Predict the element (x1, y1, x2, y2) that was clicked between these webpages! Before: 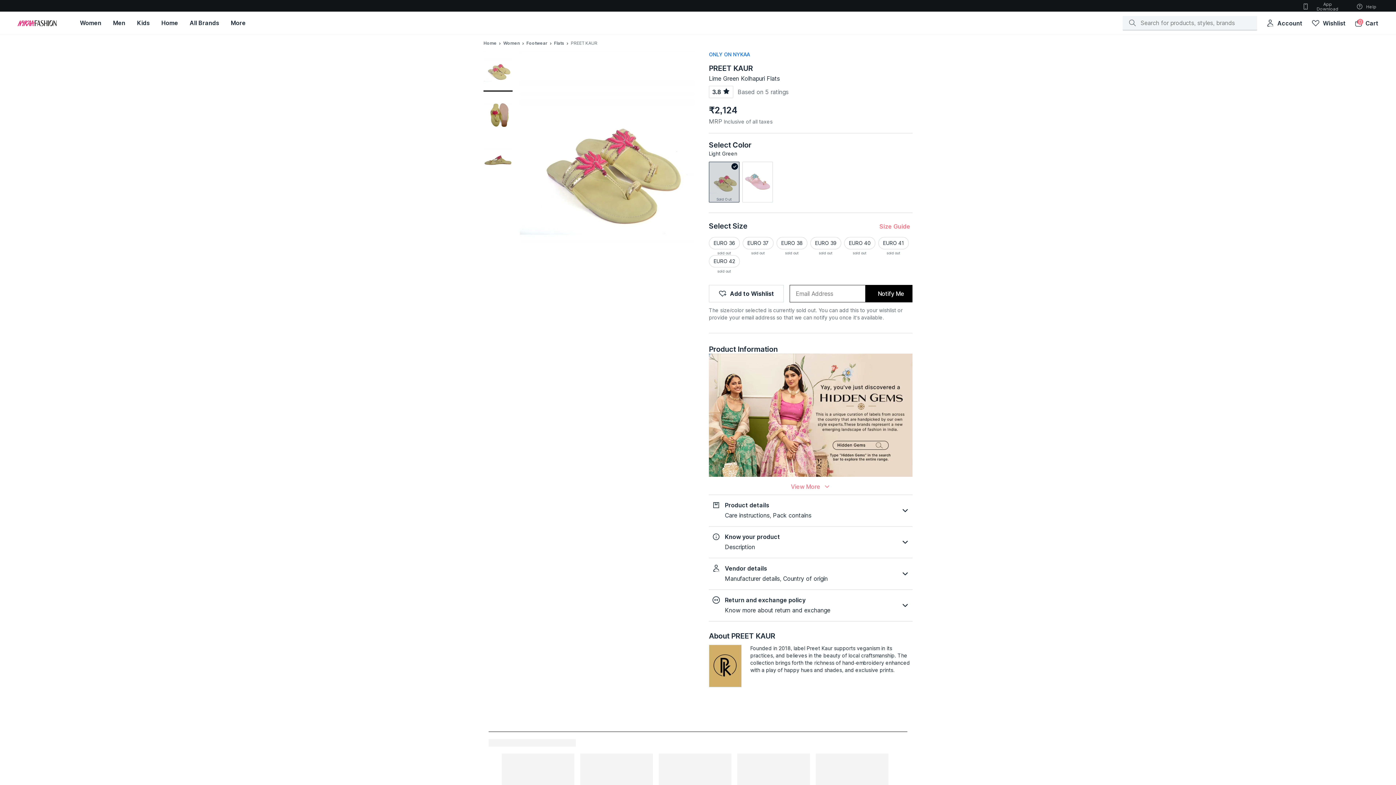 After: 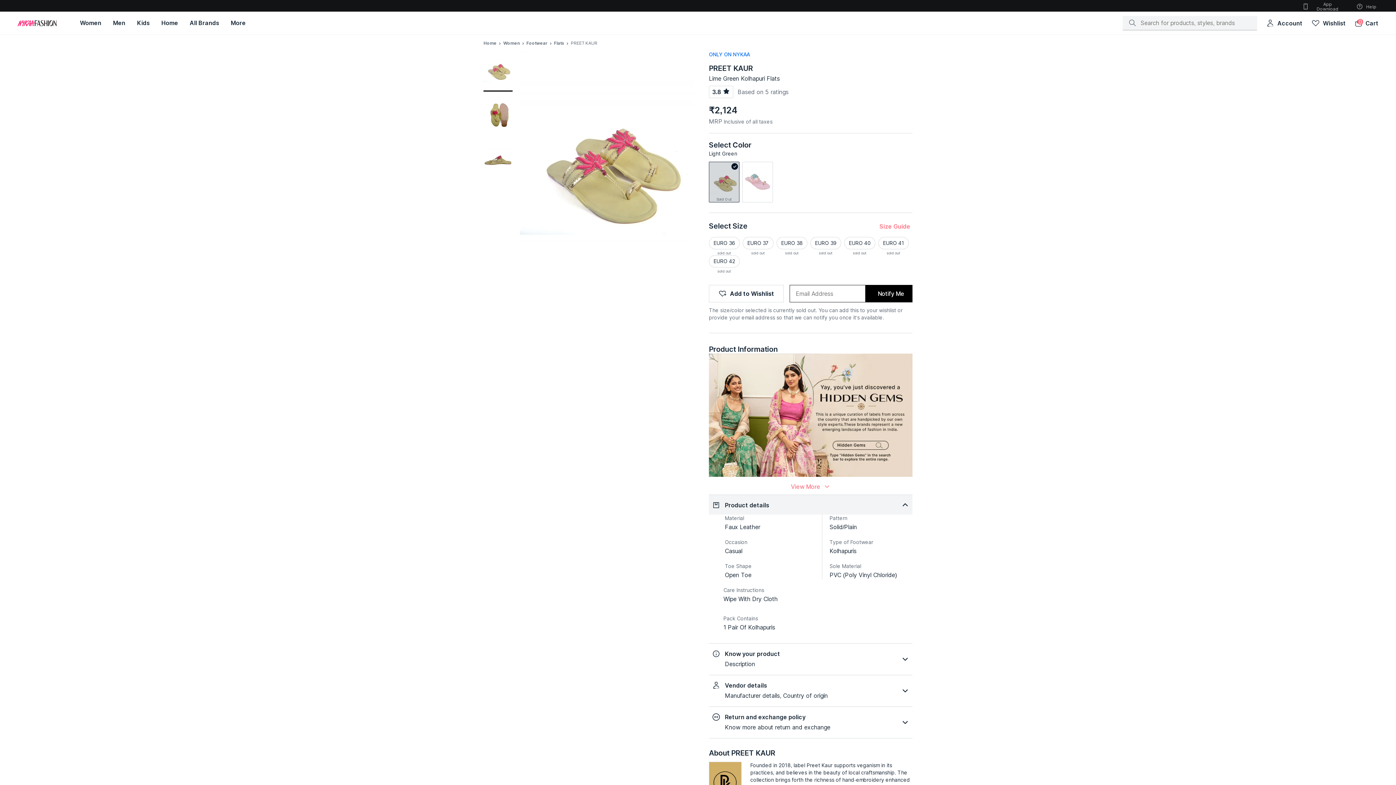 Action: label: Product details
Care instructions, Pack contains bbox: (709, 495, 912, 526)